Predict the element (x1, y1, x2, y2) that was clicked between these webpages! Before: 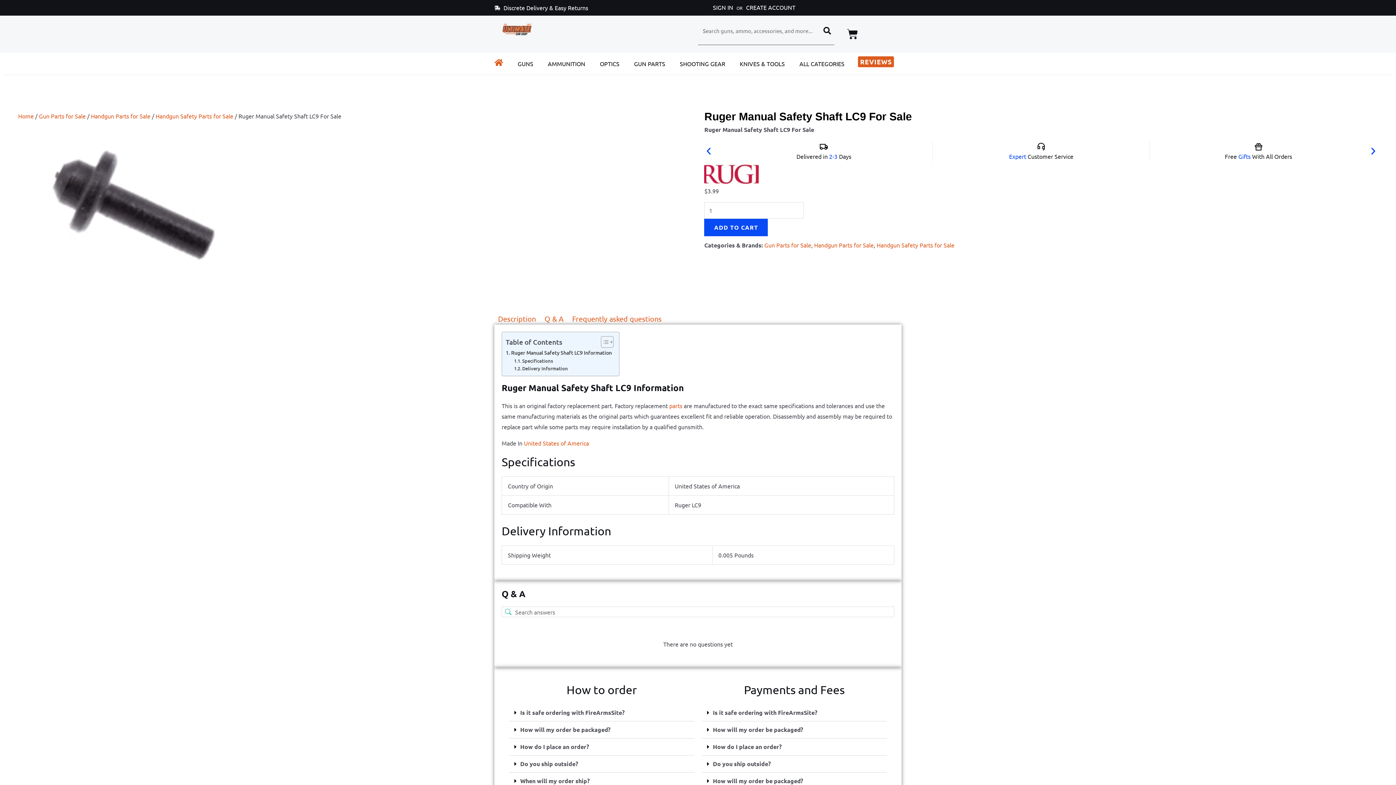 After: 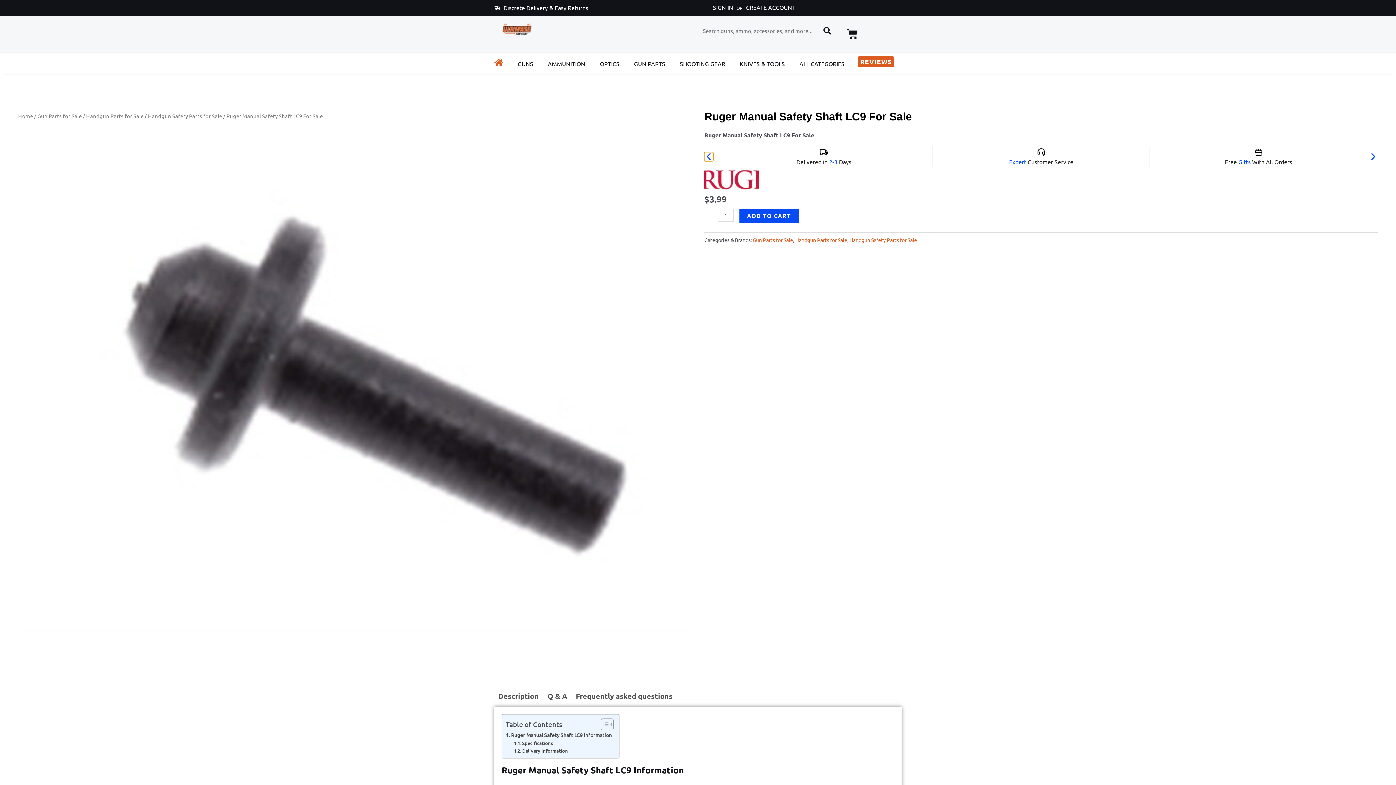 Action: bbox: (704, 146, 713, 155)